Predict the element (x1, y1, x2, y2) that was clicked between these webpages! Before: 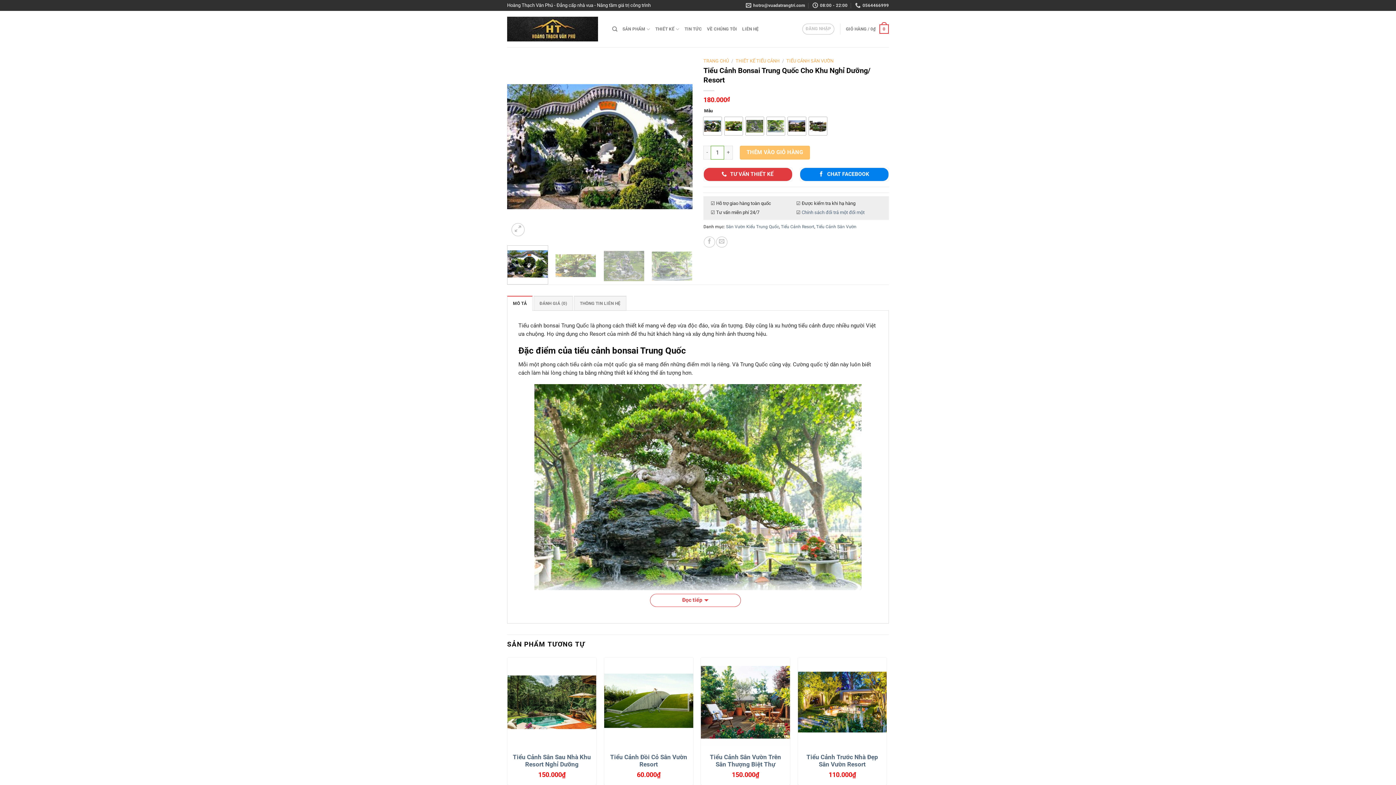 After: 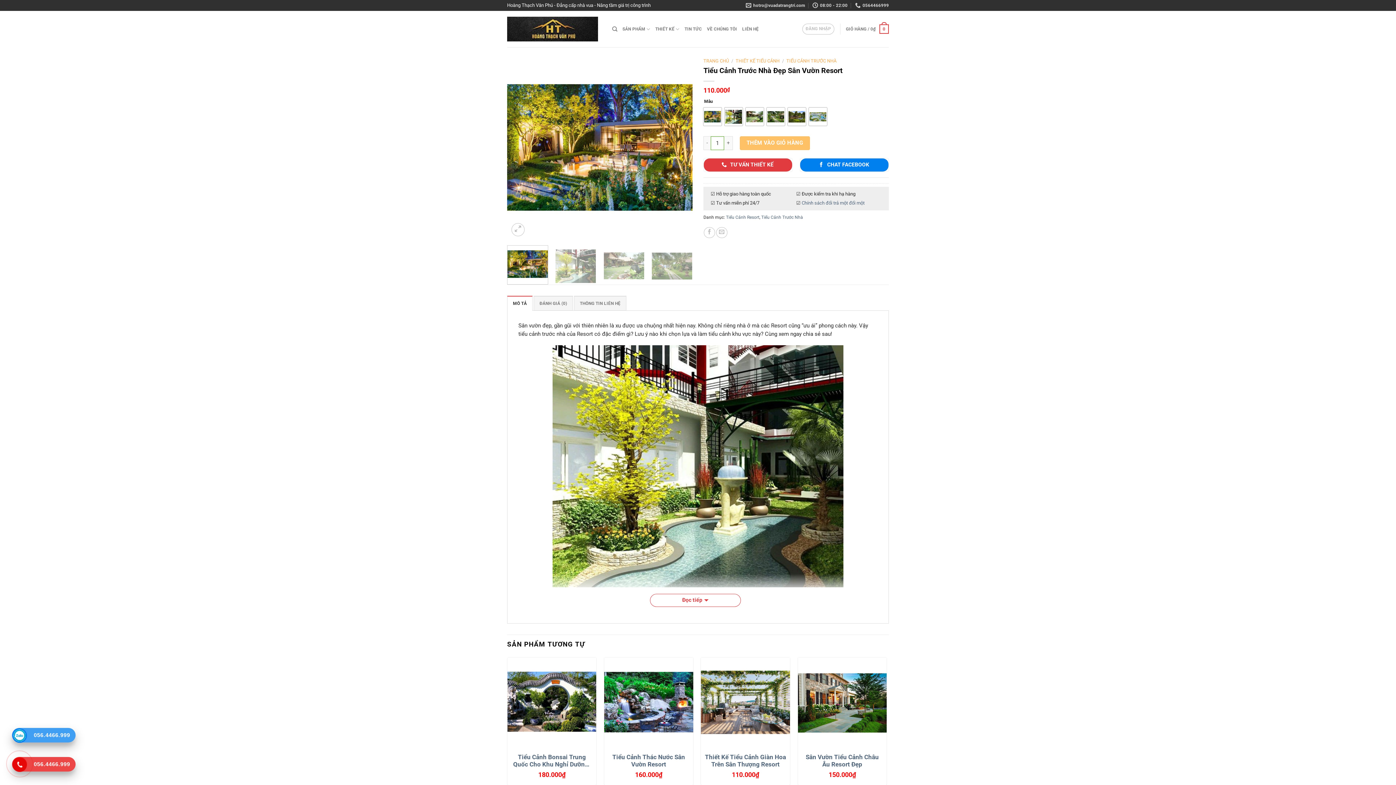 Action: label: Tiểu Cảnh Trước Nhà Đẹp Sân Vườn Resort bbox: (798, 657, 886, 746)